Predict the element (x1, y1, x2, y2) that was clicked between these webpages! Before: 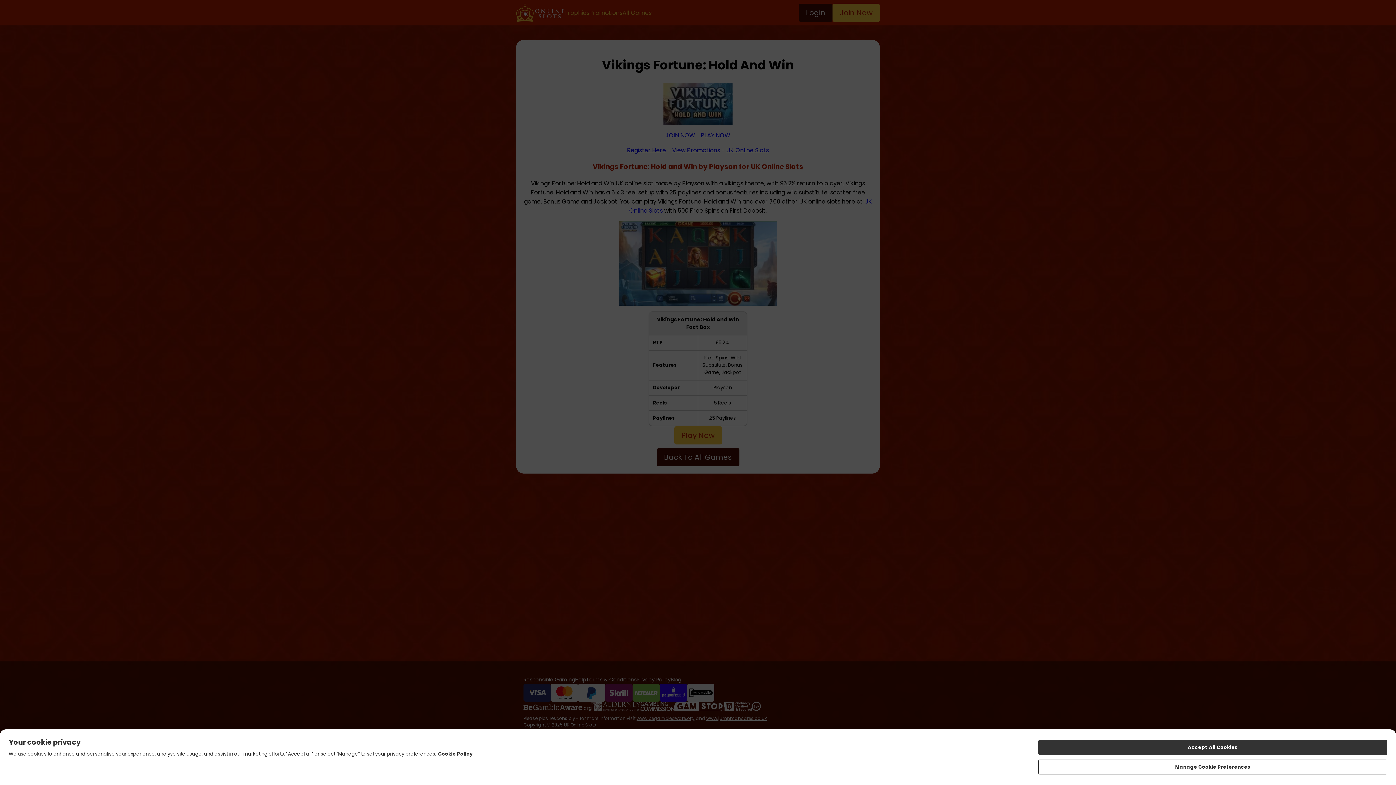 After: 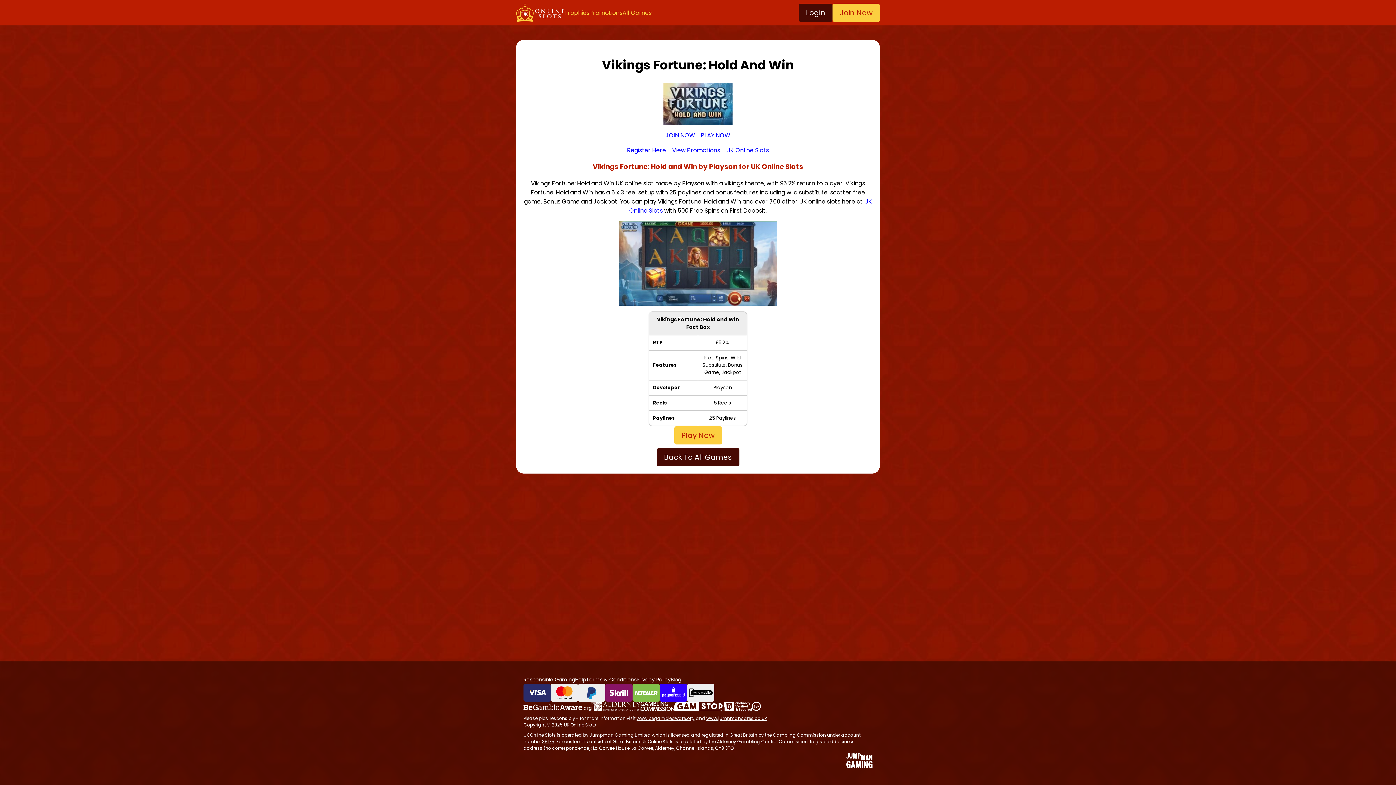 Action: label: Accept All Cookies bbox: (1038, 740, 1387, 755)